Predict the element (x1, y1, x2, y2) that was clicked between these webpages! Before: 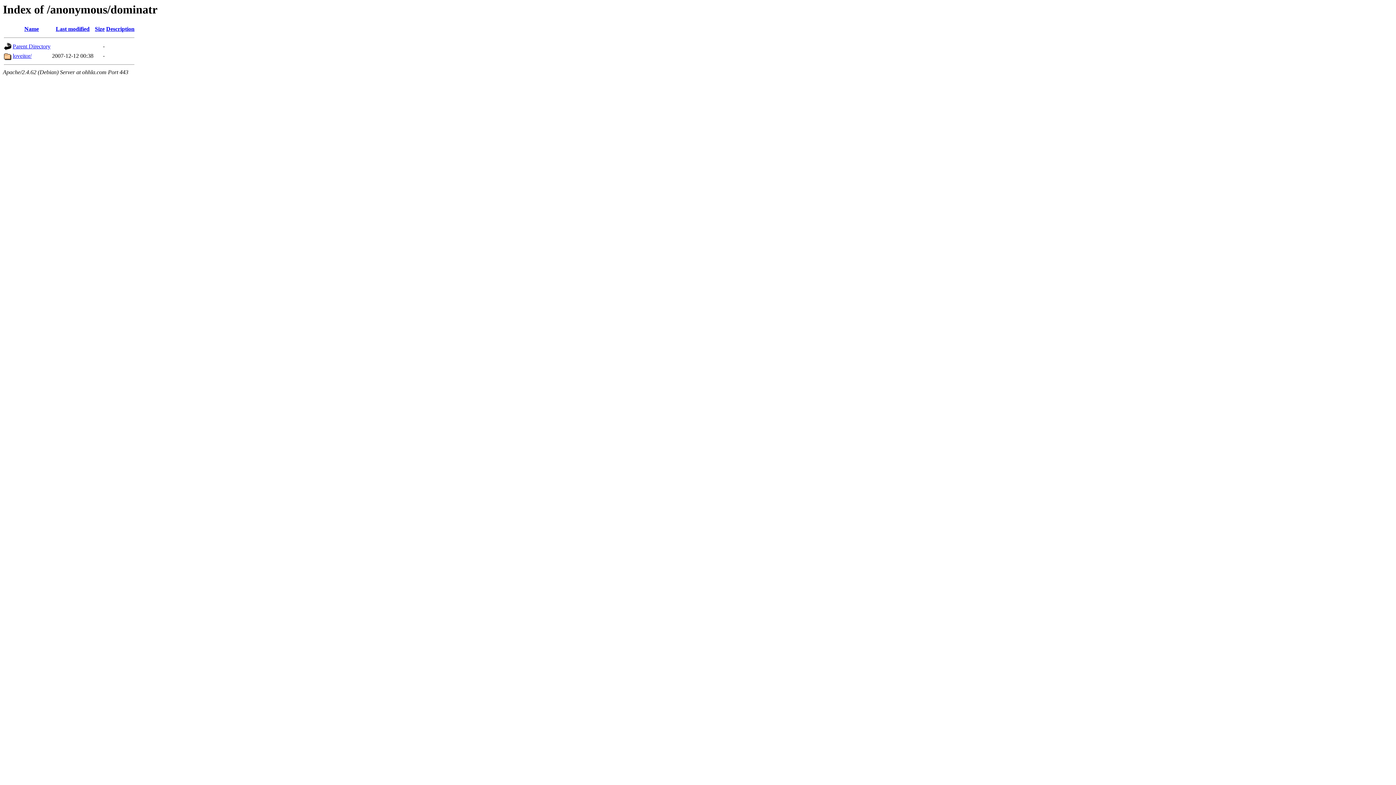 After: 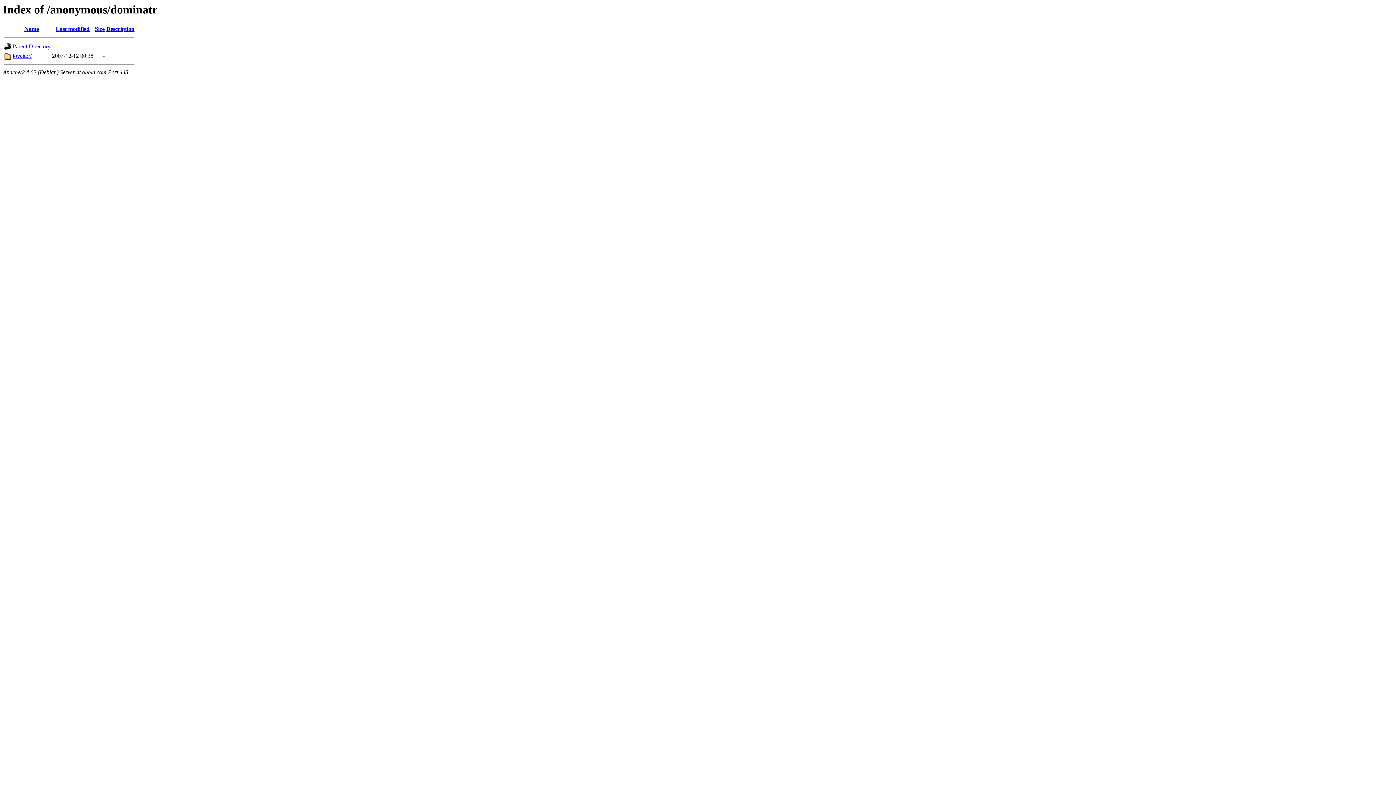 Action: bbox: (55, 25, 89, 32) label: Last modified